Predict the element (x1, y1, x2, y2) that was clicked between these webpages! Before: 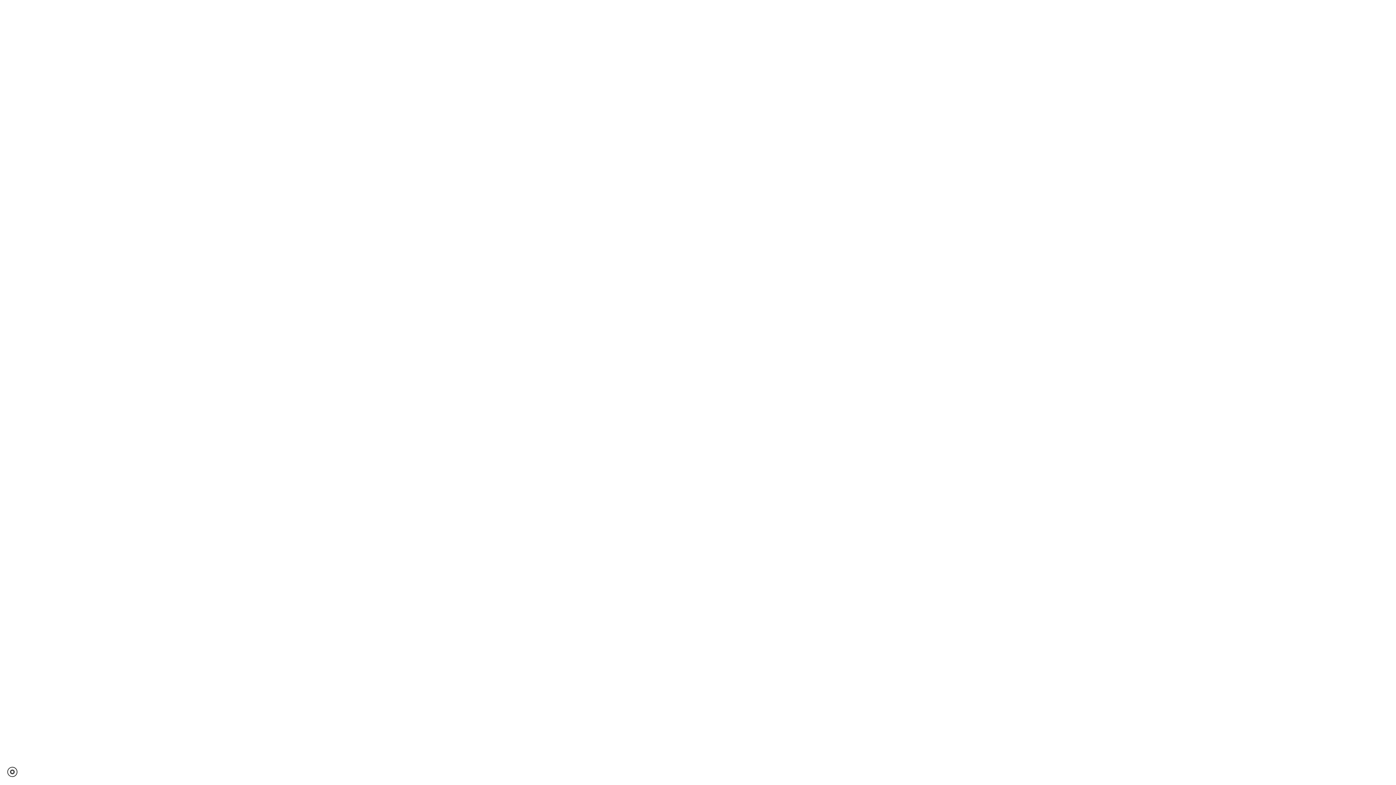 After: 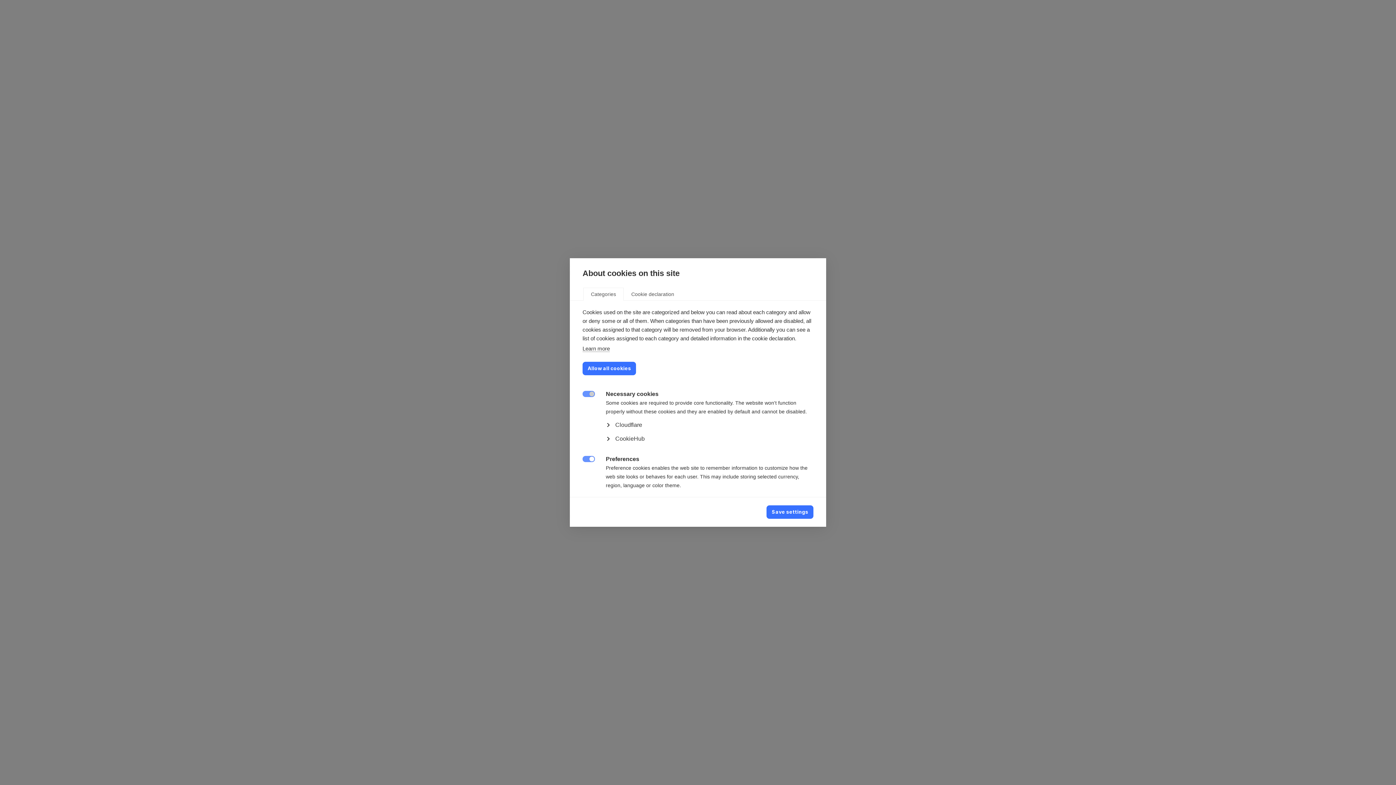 Action: label: Cookie settings bbox: (7, 767, 22, 777)